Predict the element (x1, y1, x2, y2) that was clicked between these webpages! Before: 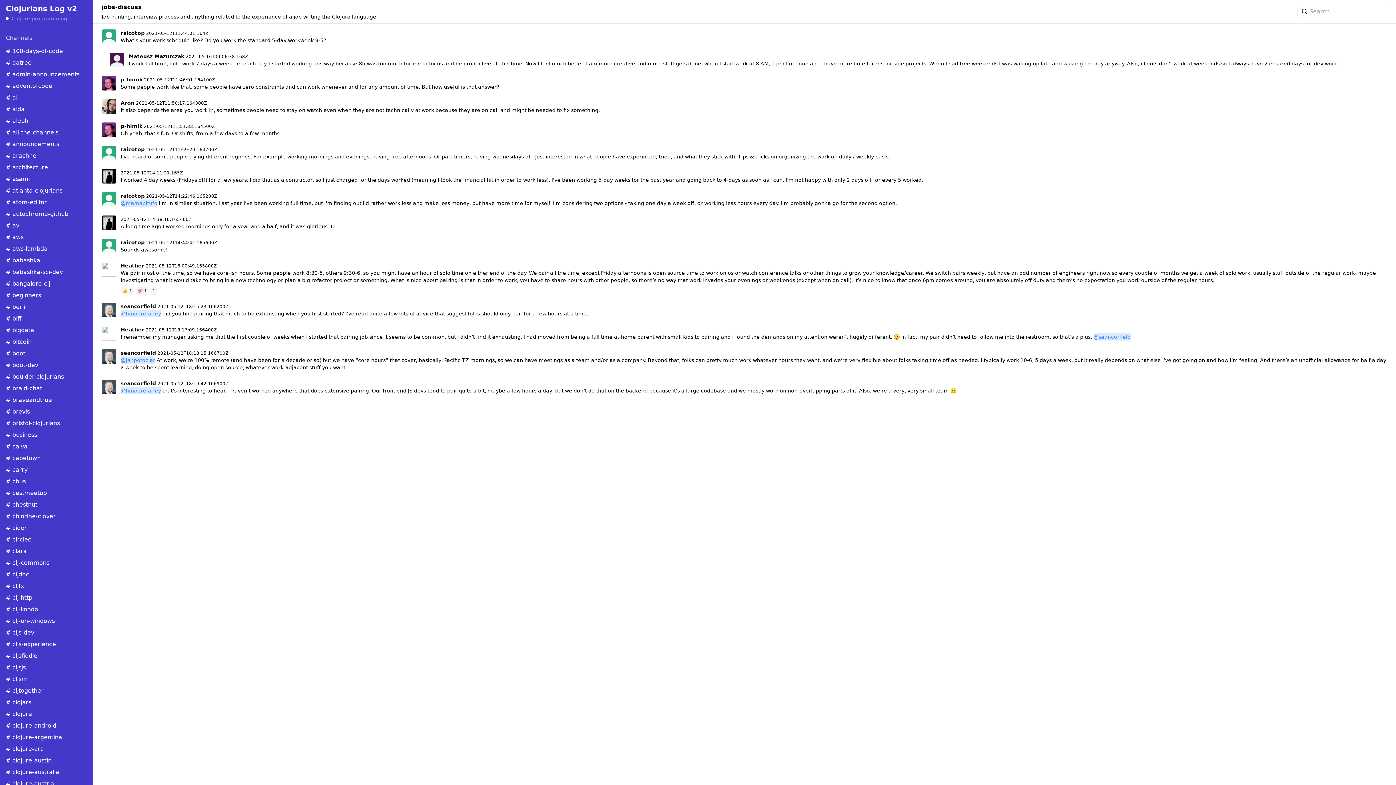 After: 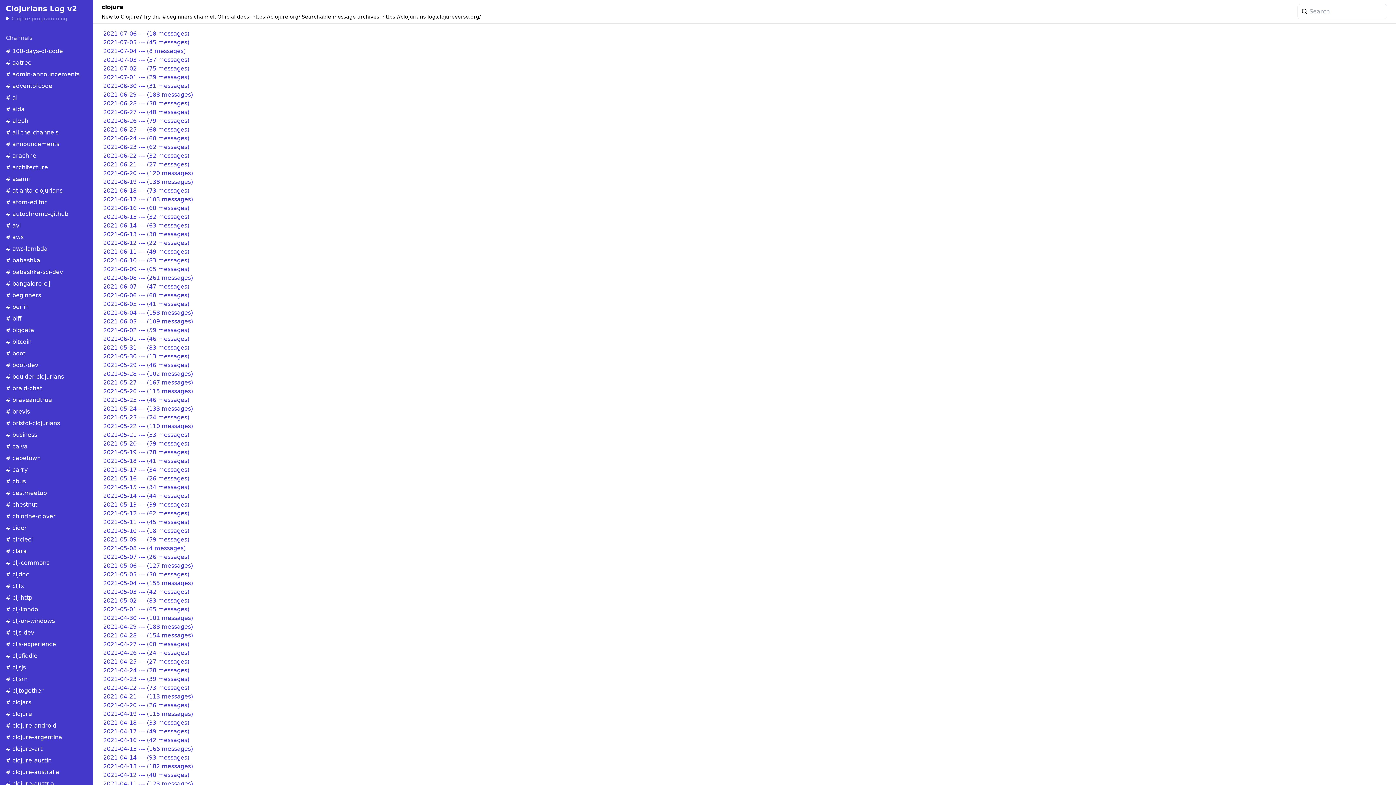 Action: bbox: (0, 708, 93, 720) label: # clojure